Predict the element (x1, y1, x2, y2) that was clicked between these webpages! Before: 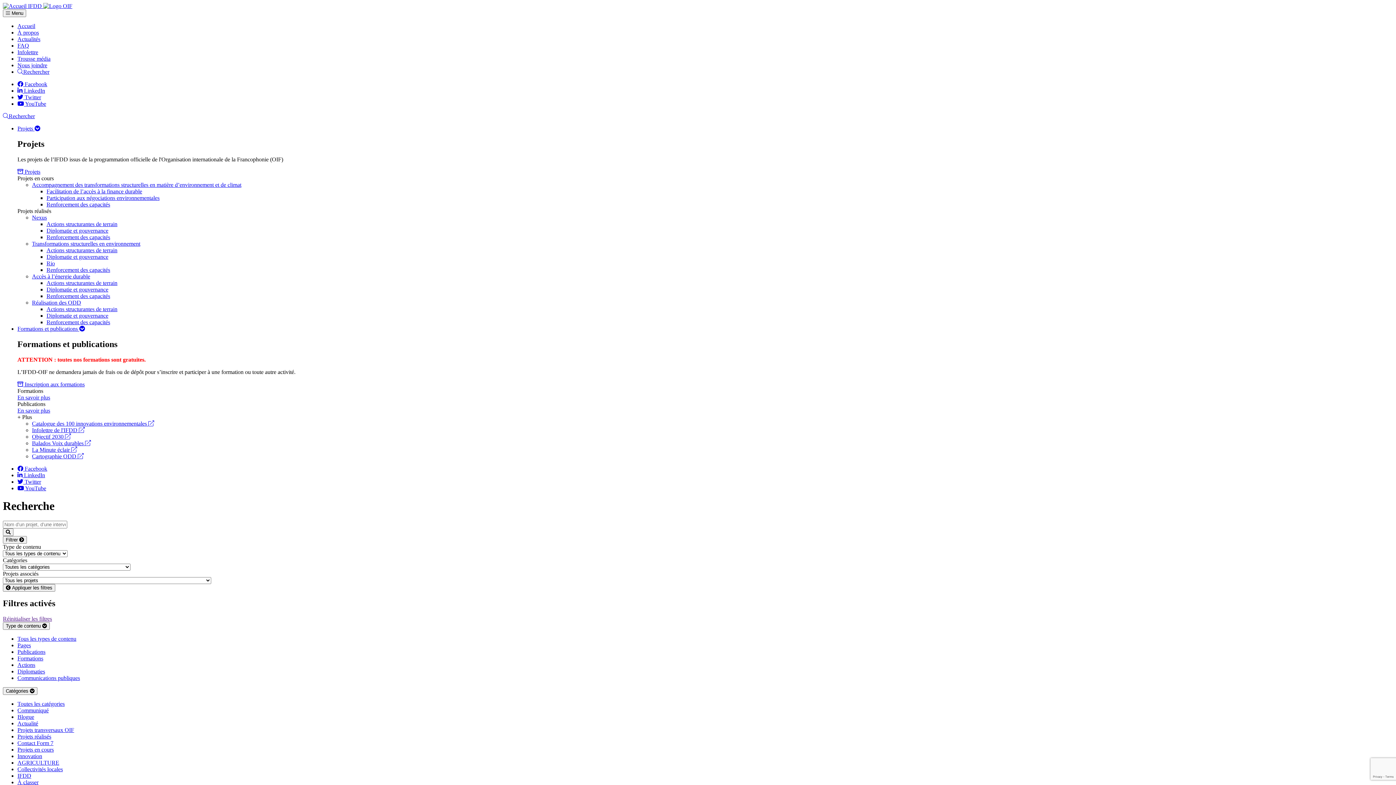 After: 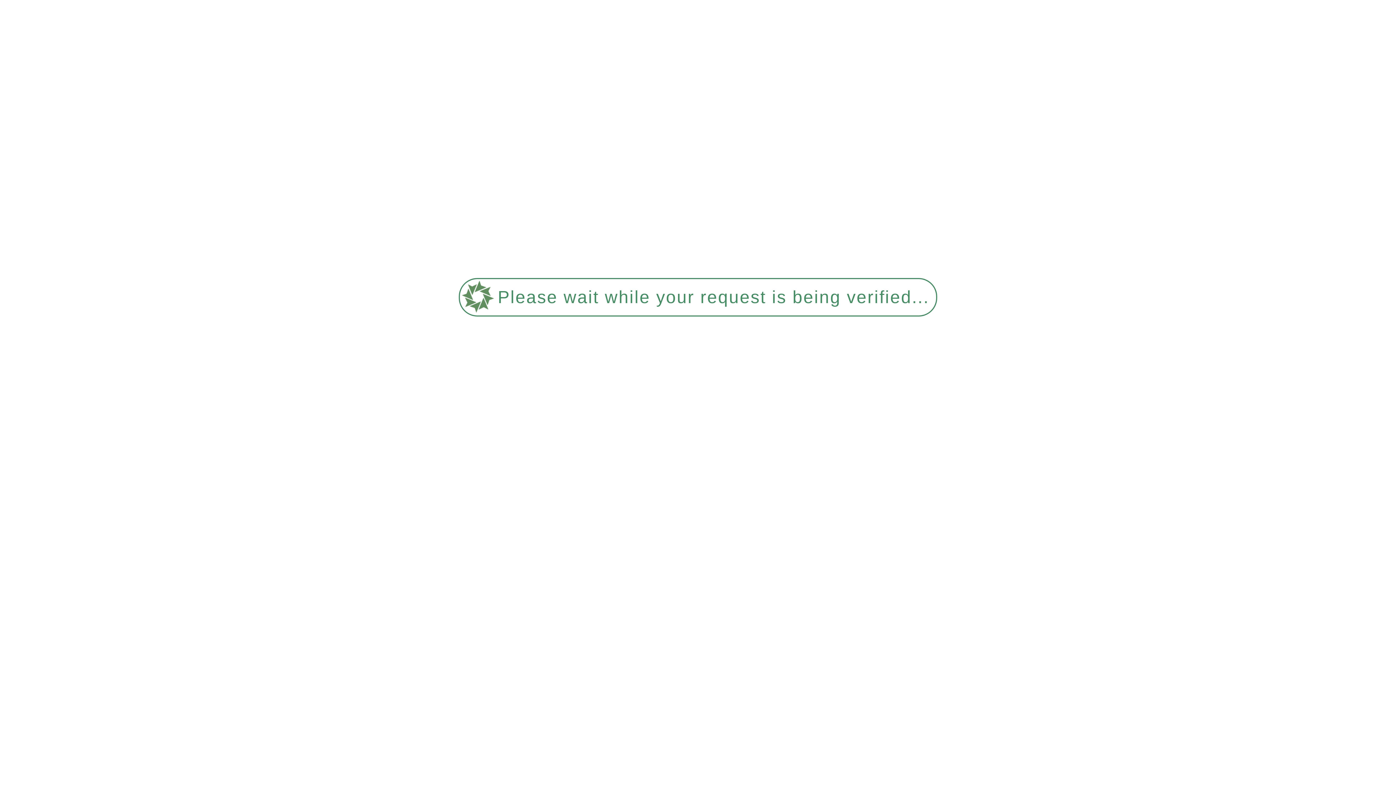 Action: label: Collectivités locales bbox: (17, 766, 62, 772)